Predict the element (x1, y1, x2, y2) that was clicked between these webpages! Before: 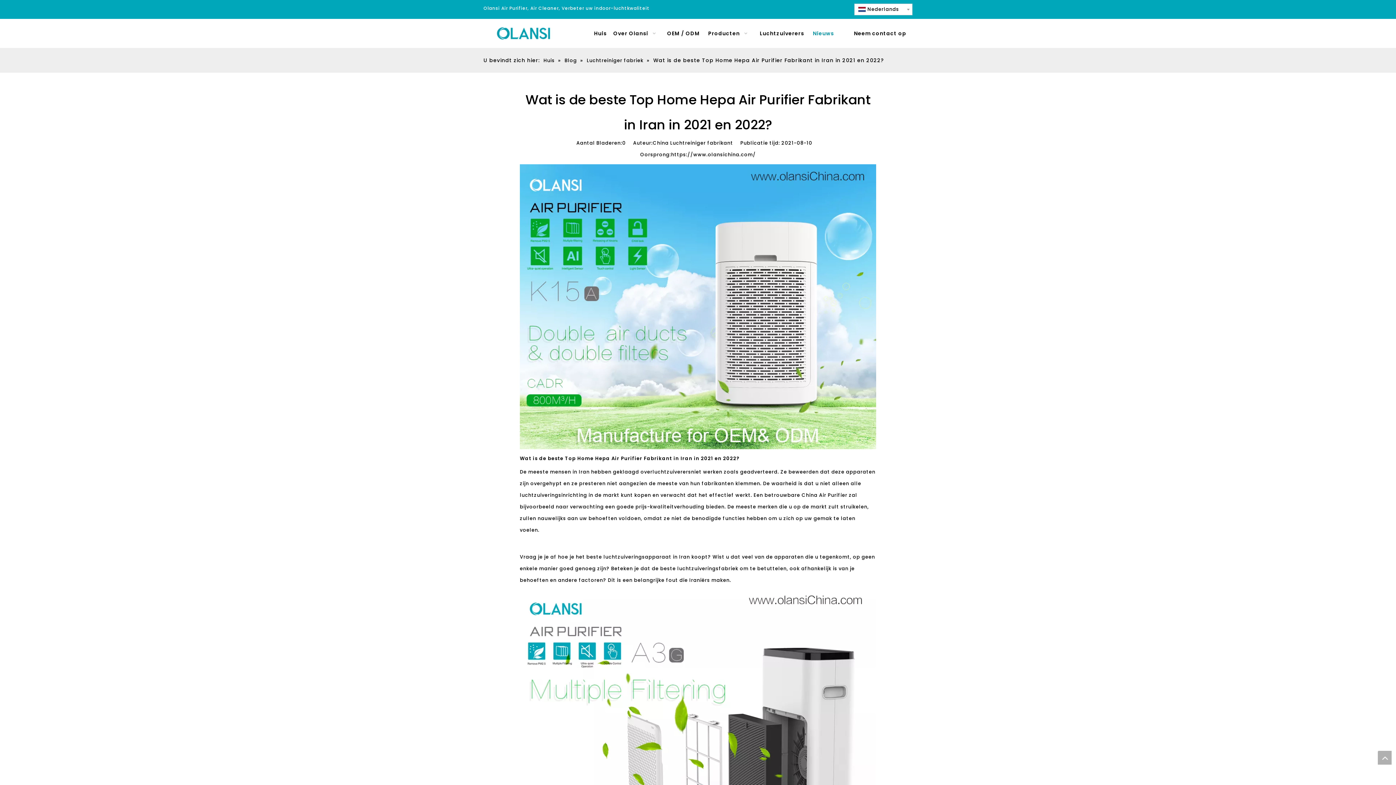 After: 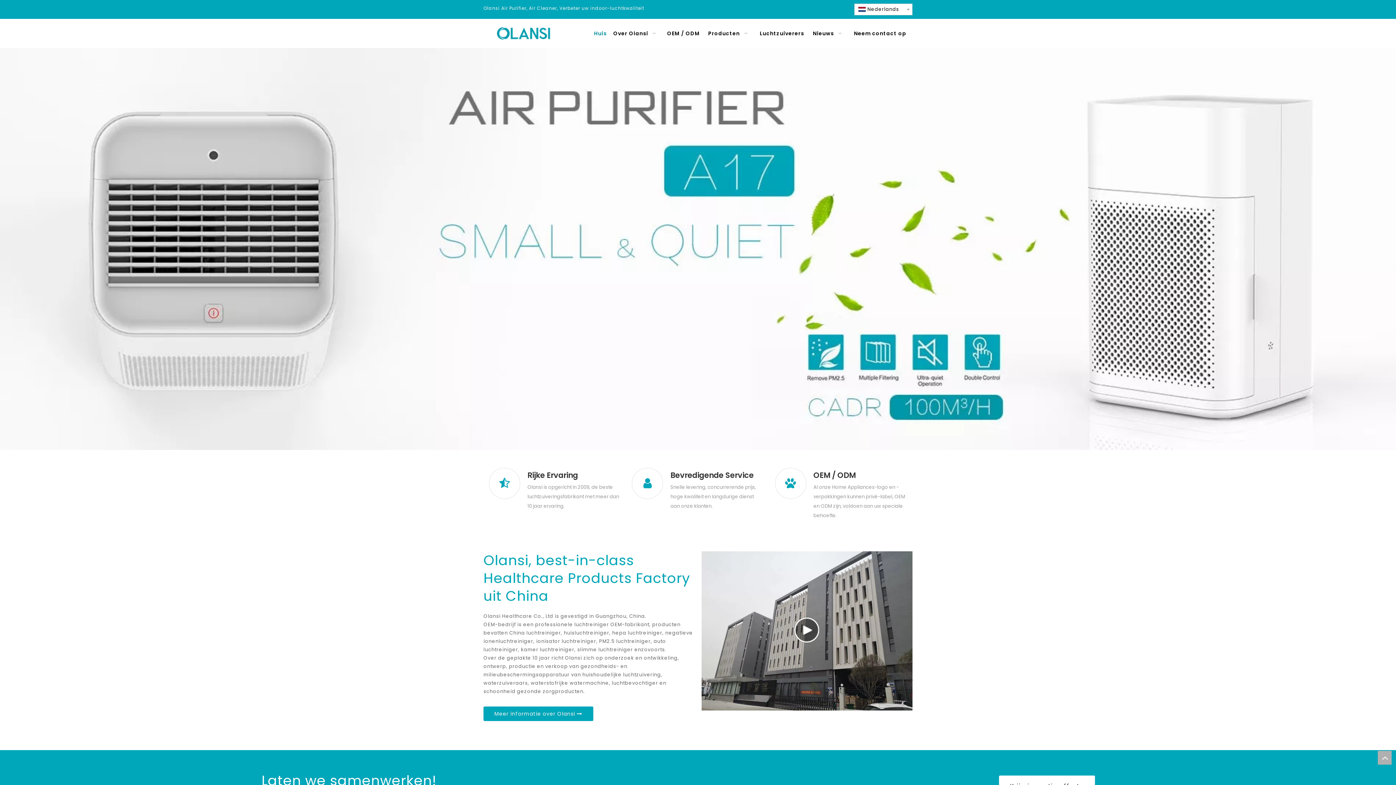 Action: label: Huis  bbox: (543, 57, 556, 64)